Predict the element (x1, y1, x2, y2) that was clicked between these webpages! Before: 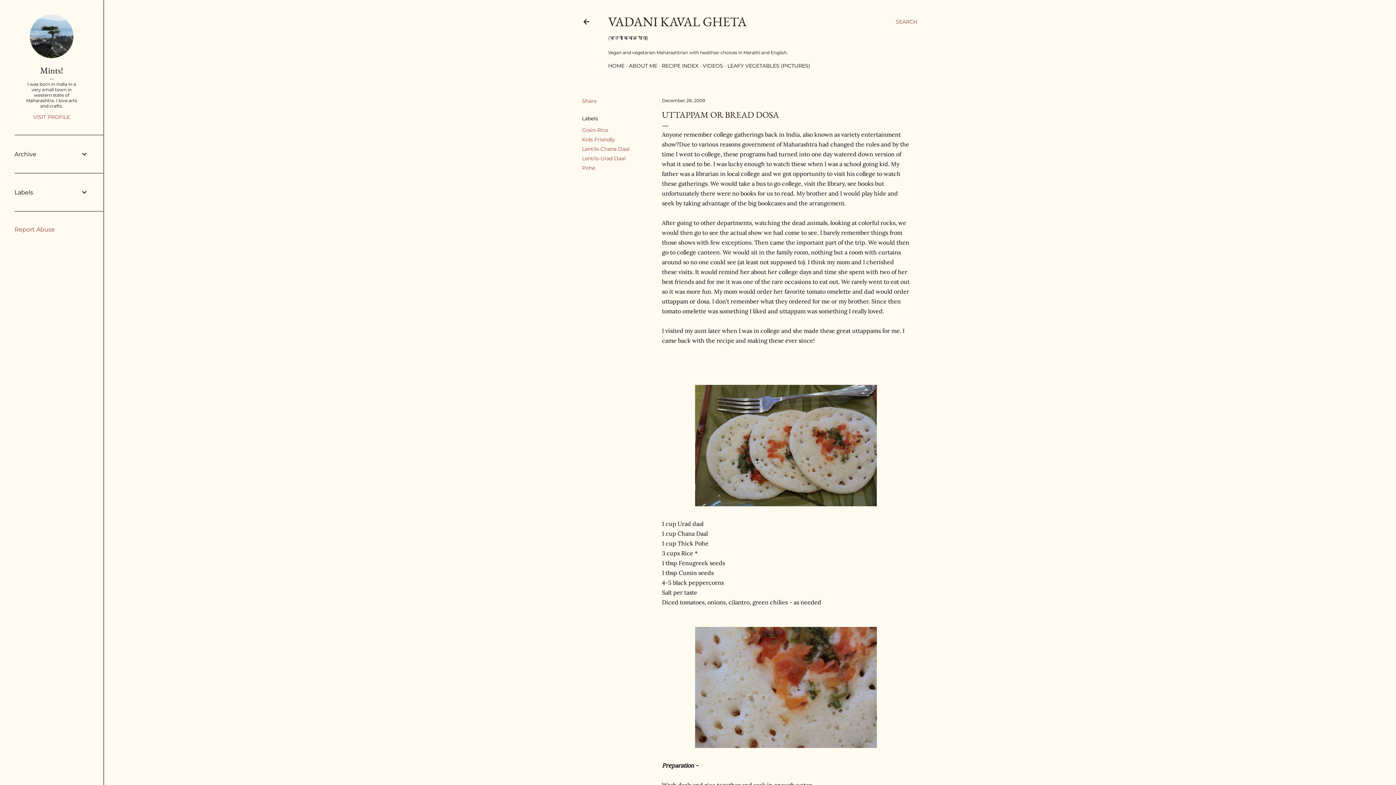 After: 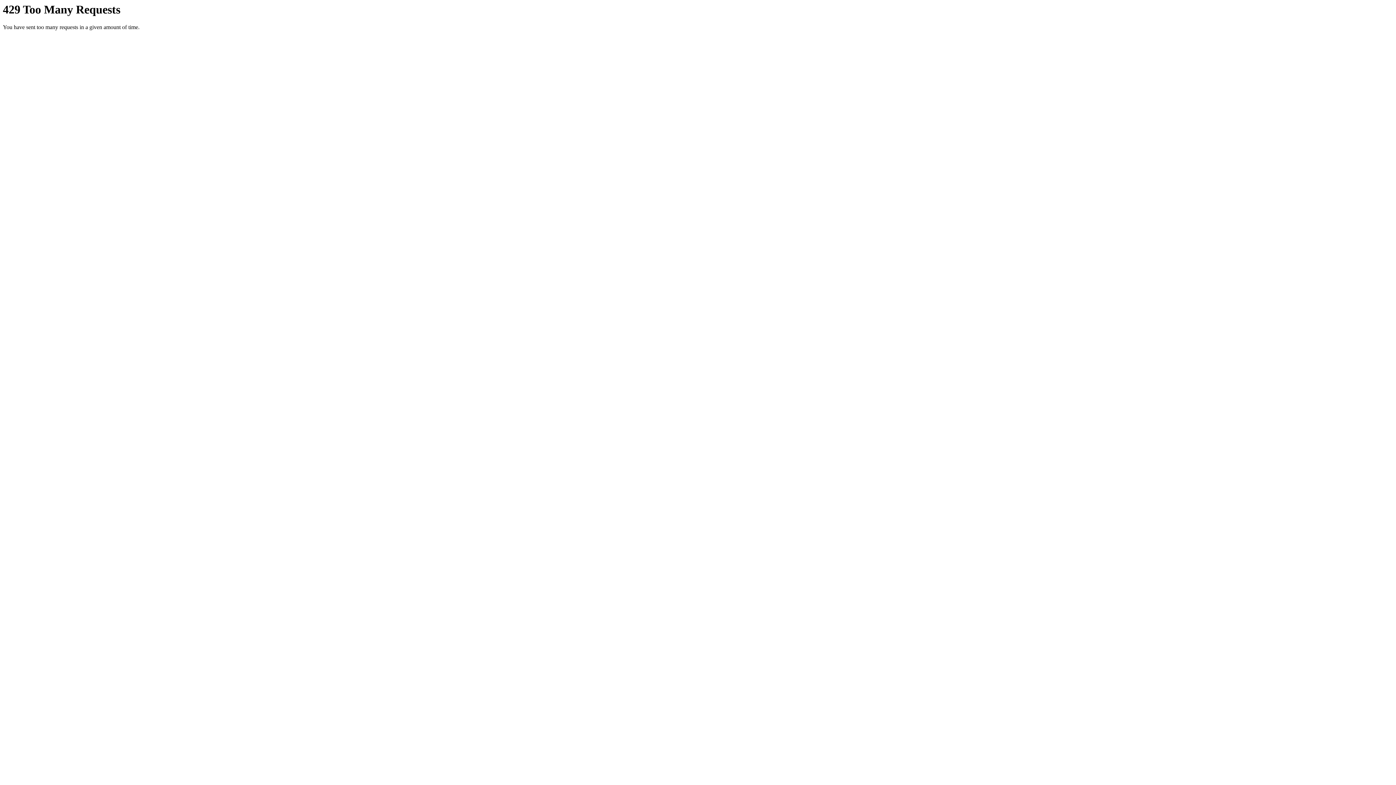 Action: bbox: (695, 742, 877, 749)